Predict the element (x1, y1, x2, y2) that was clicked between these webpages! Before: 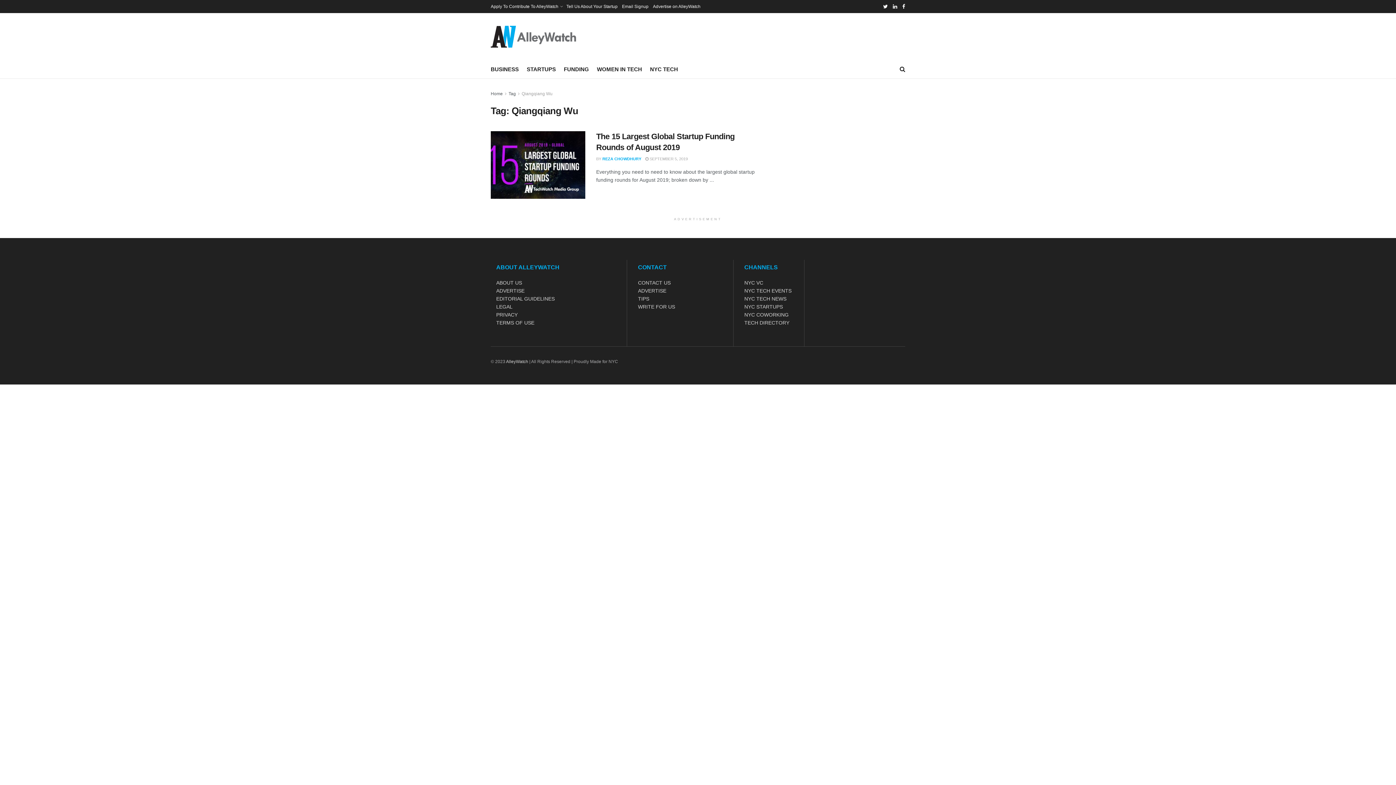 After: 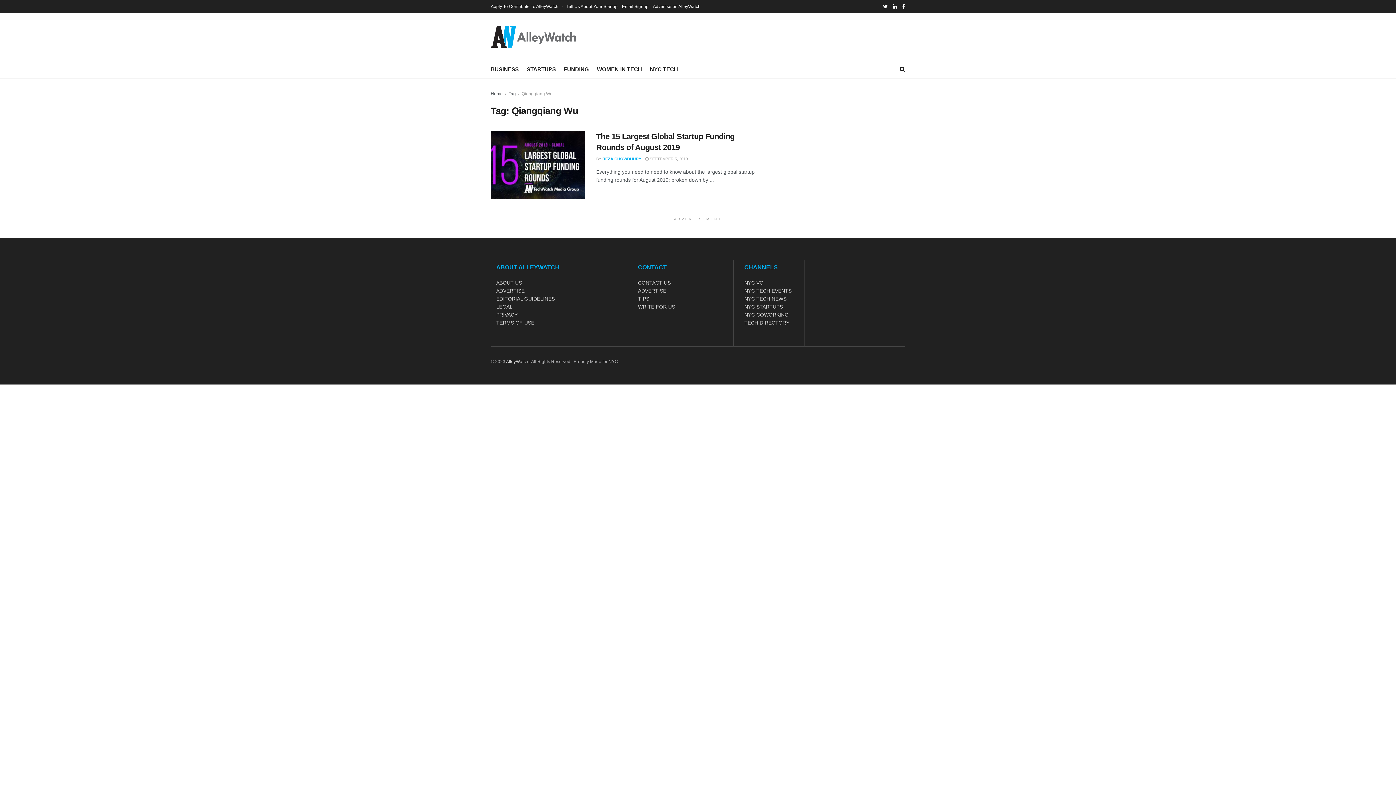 Action: label: Qiangqiang Wu bbox: (521, 91, 552, 96)